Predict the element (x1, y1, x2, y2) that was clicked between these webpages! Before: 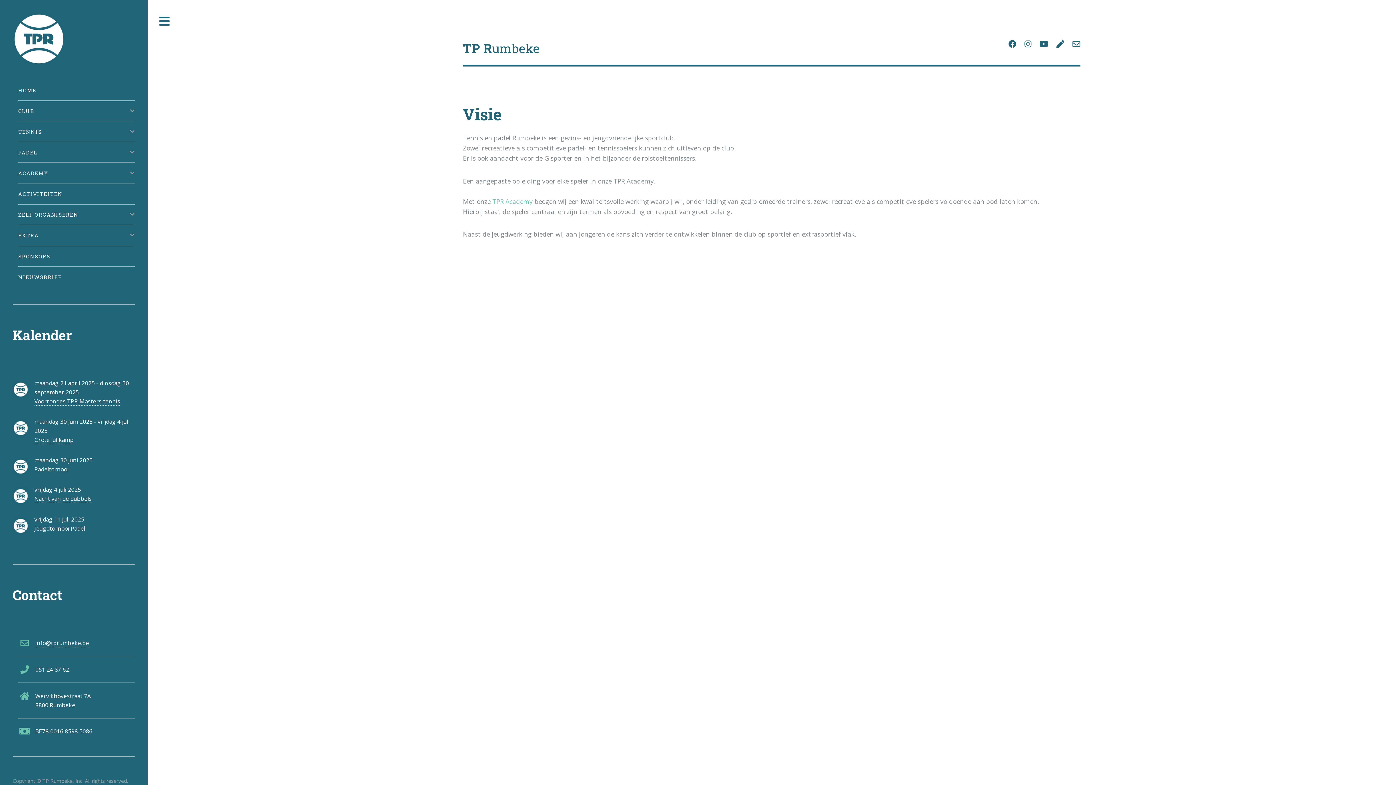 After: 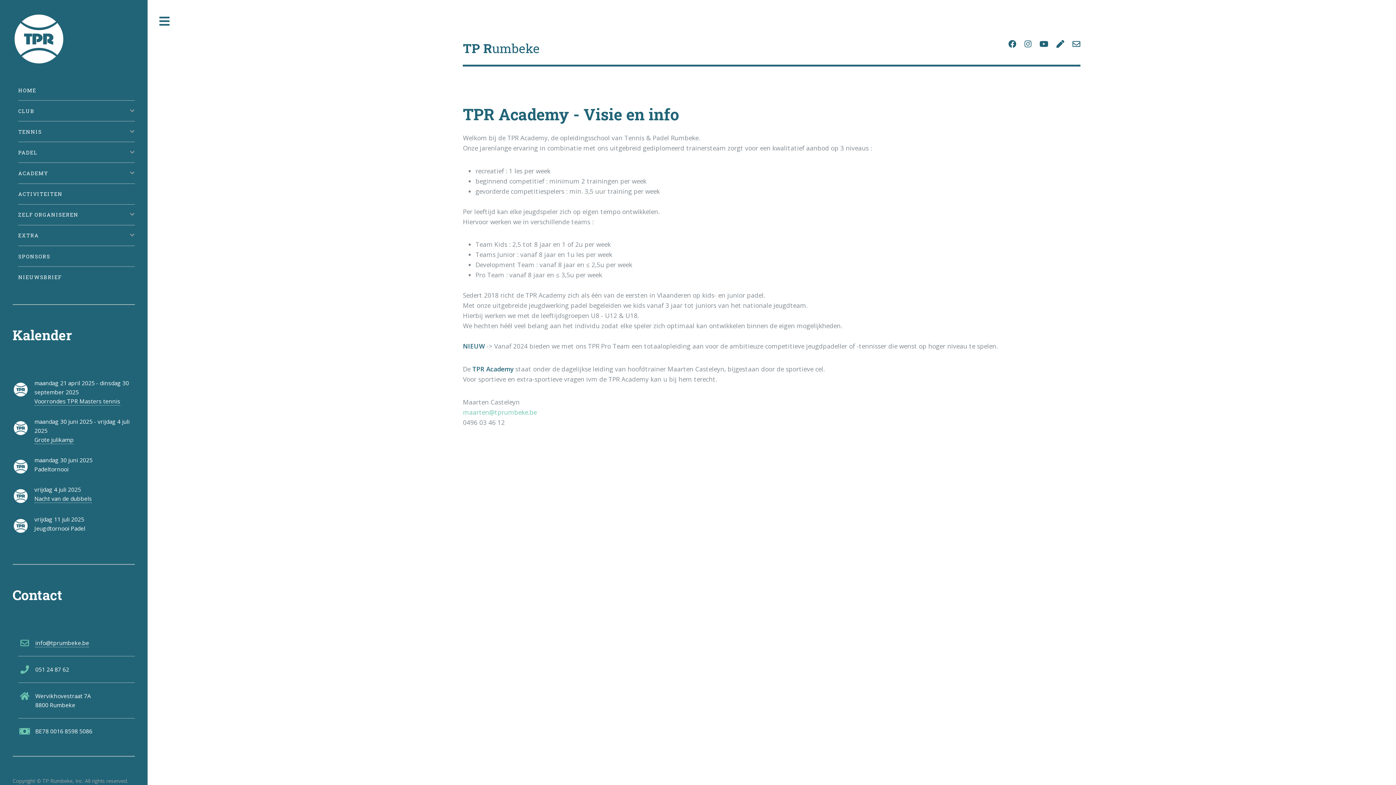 Action: label: TPR Academy bbox: (492, 196, 532, 205)